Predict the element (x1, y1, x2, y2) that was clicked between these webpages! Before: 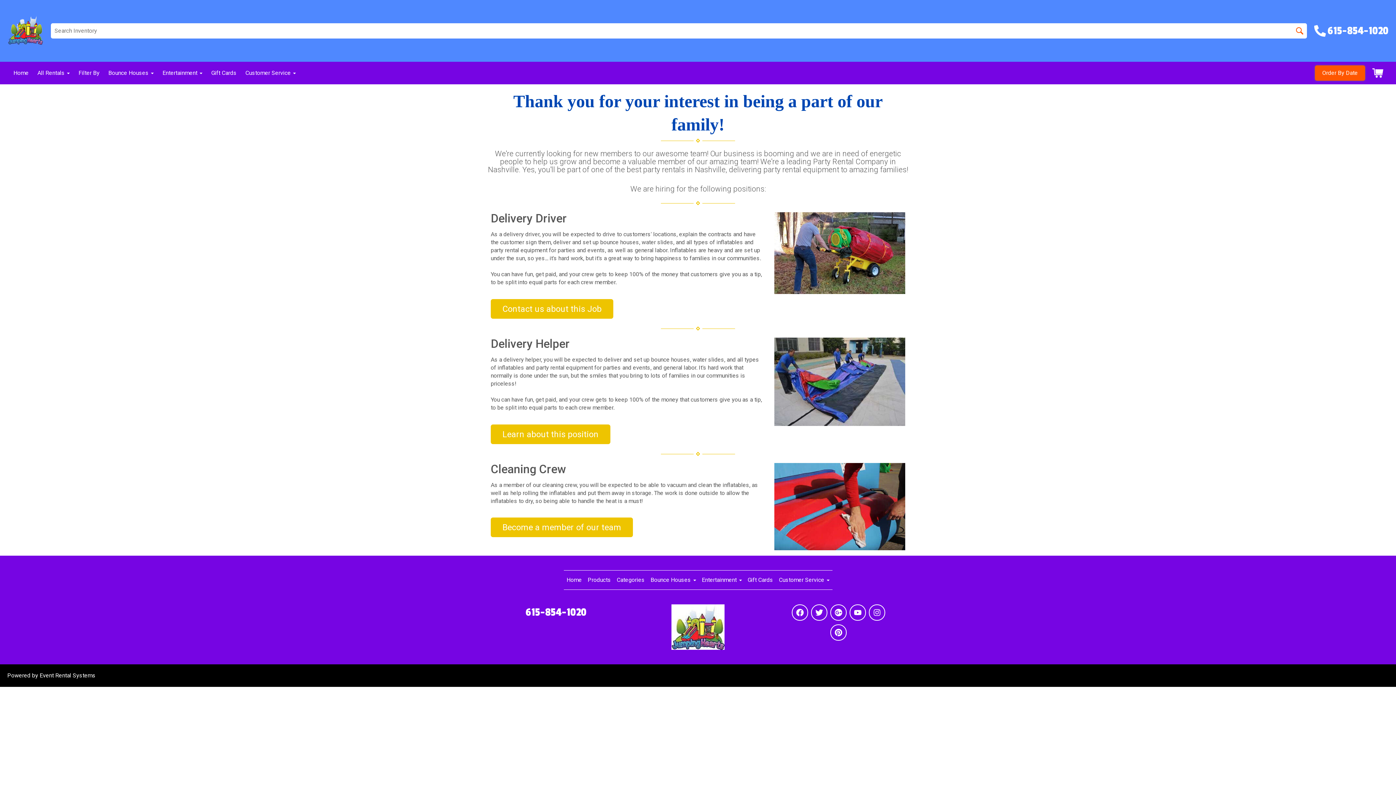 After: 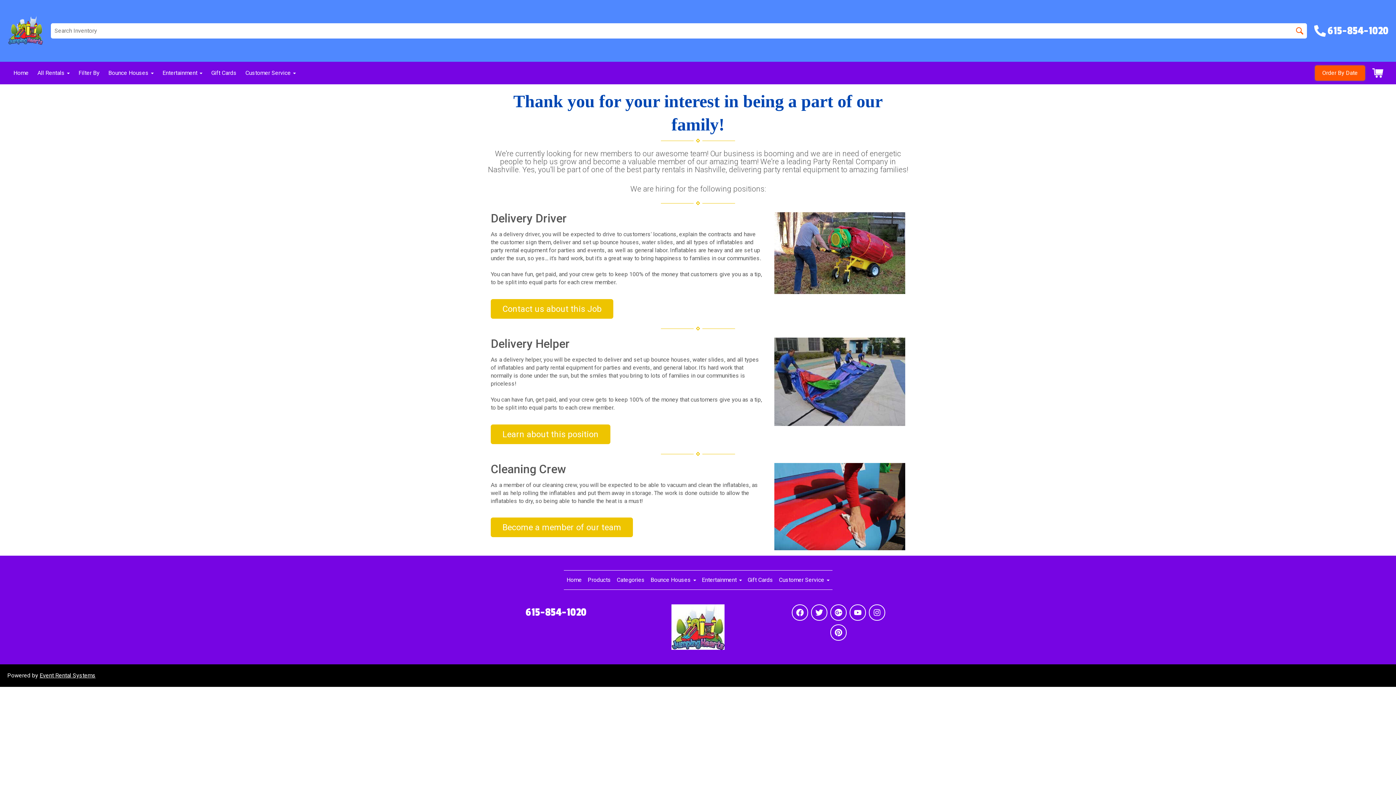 Action: bbox: (39, 672, 95, 679) label: Event Rental Systems